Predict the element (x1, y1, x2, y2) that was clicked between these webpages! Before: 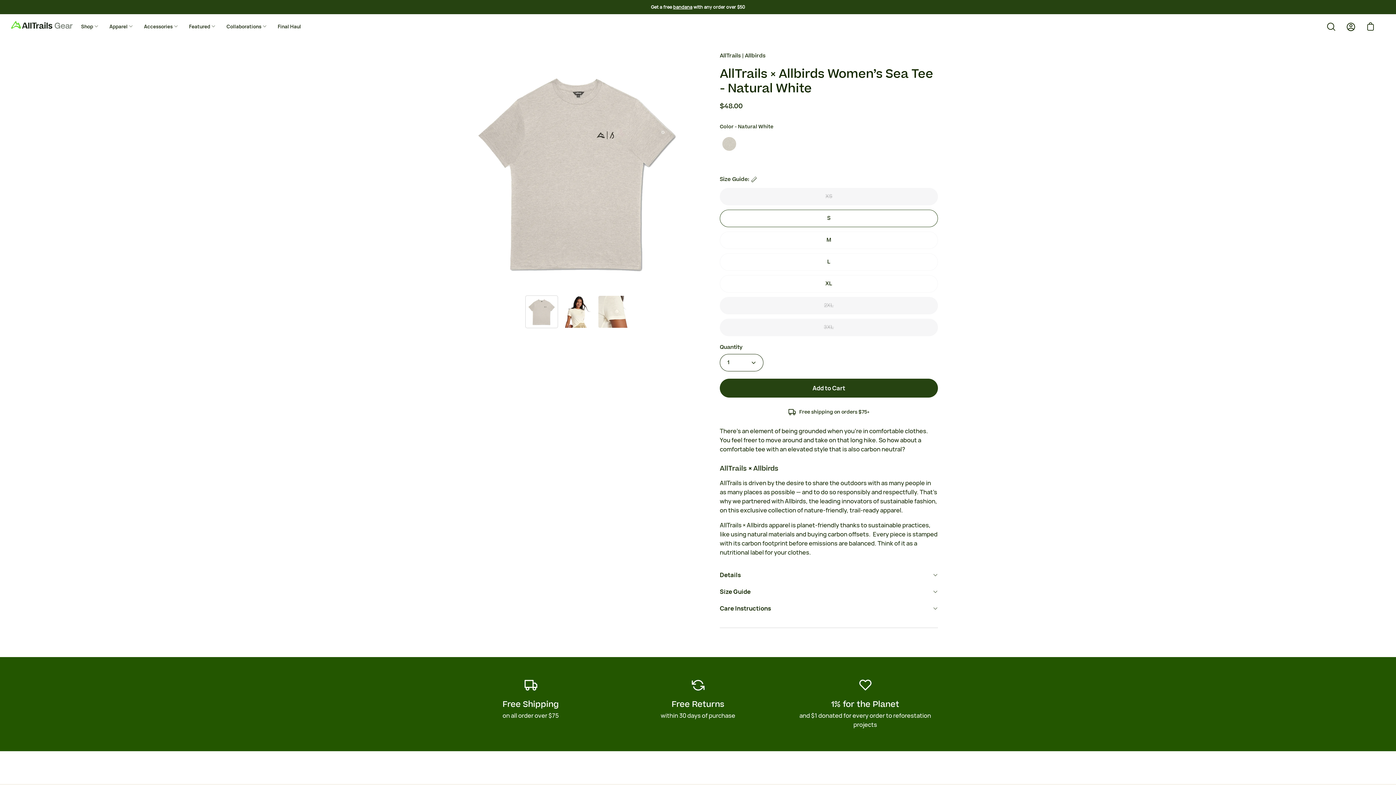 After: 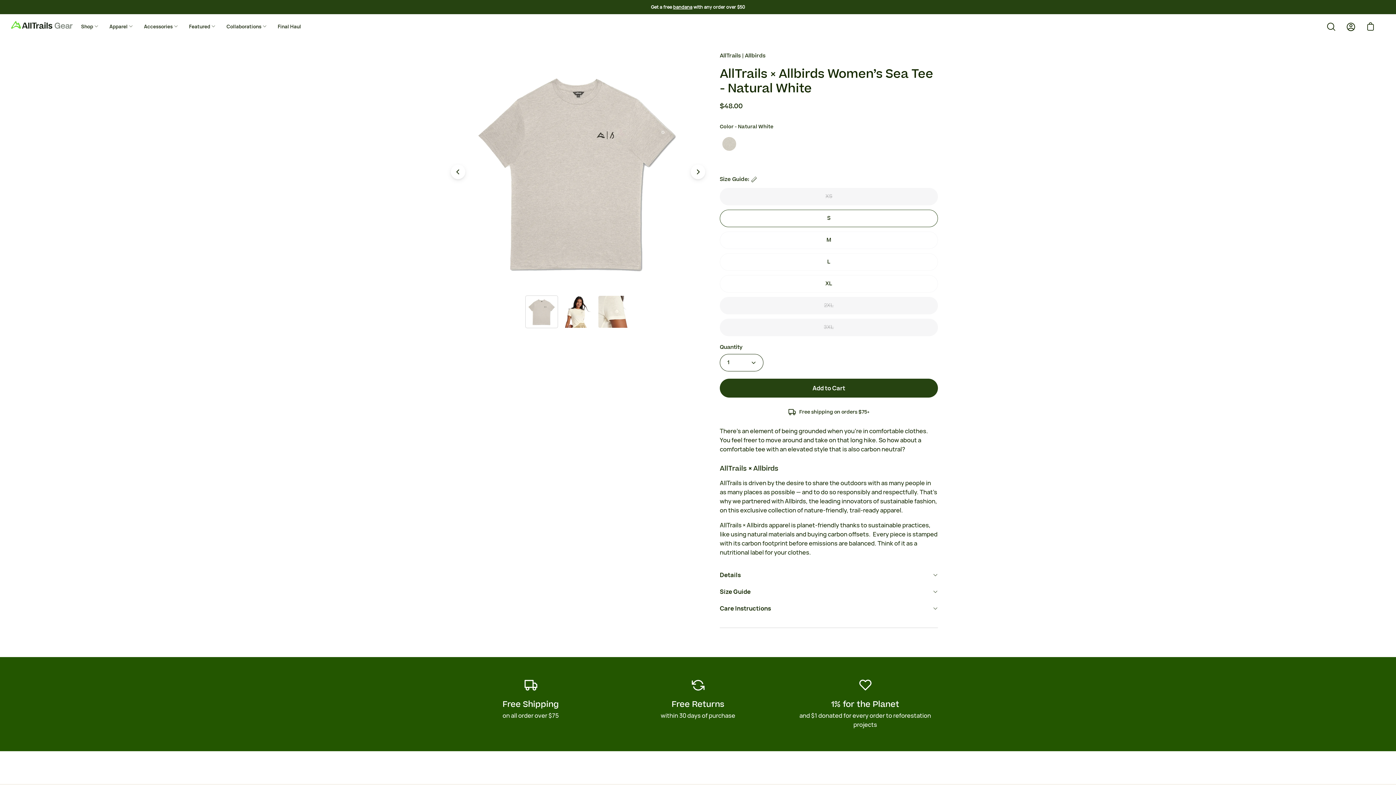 Action: label: AllTrails × Allbirds Women’s Sea Tee - Natural White bbox: (525, 295, 558, 328)